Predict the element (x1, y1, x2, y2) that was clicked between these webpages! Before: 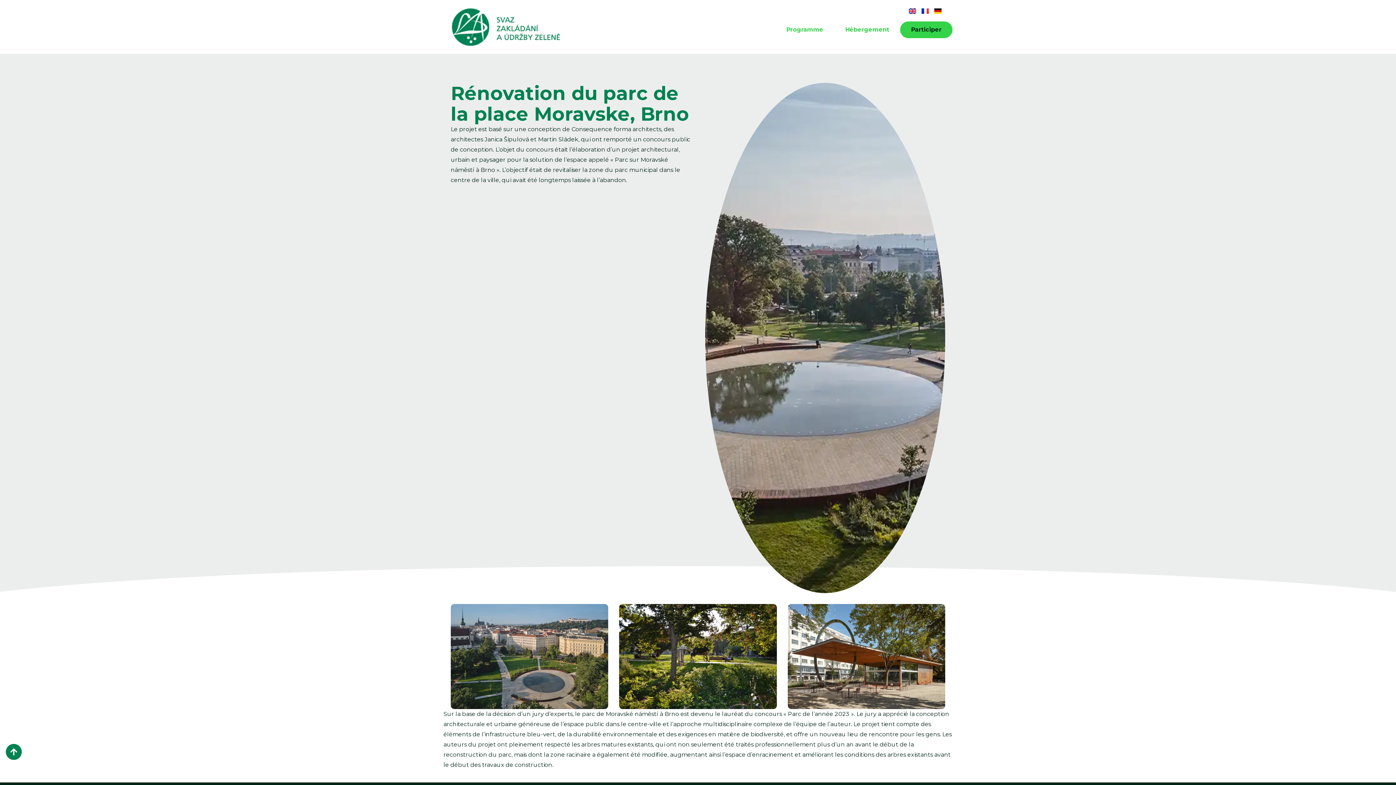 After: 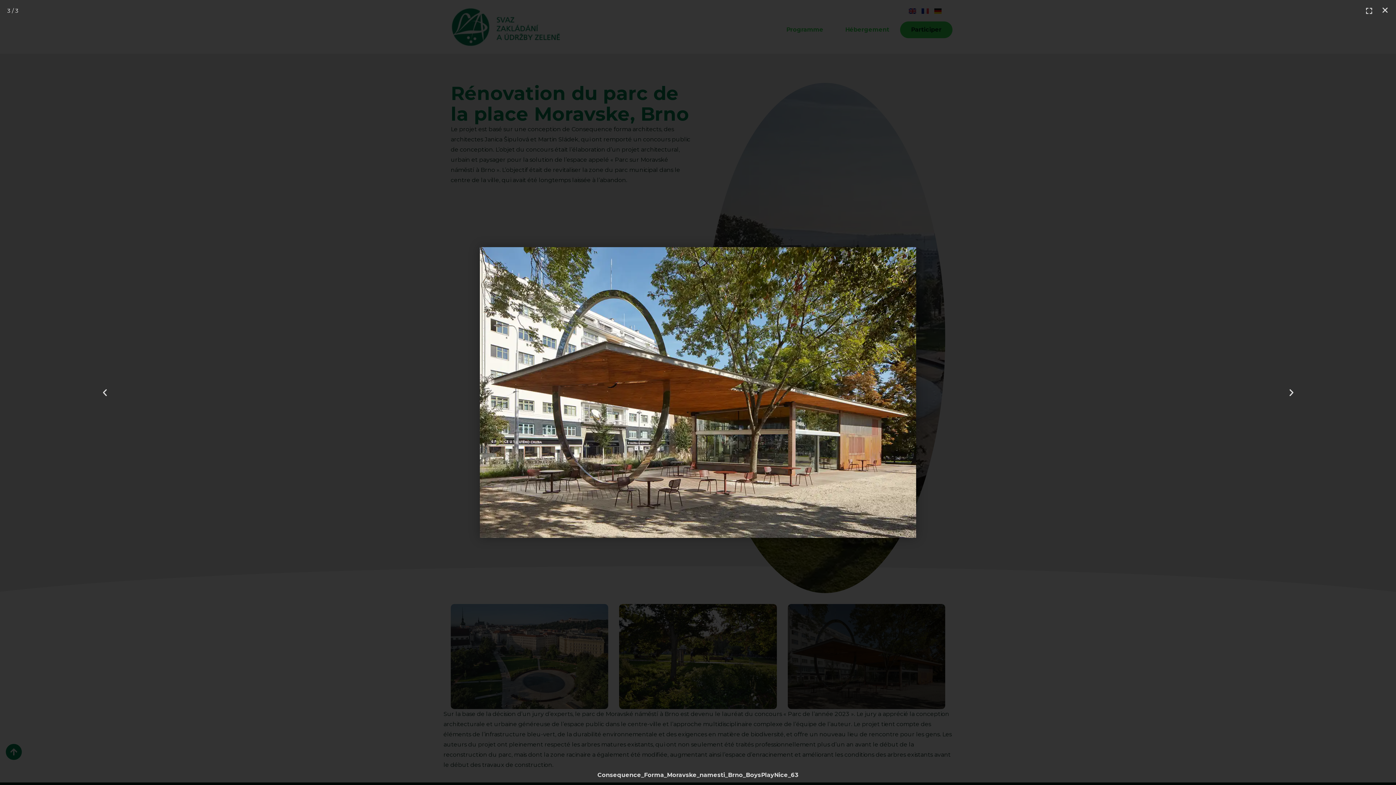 Action: bbox: (787, 604, 945, 709)